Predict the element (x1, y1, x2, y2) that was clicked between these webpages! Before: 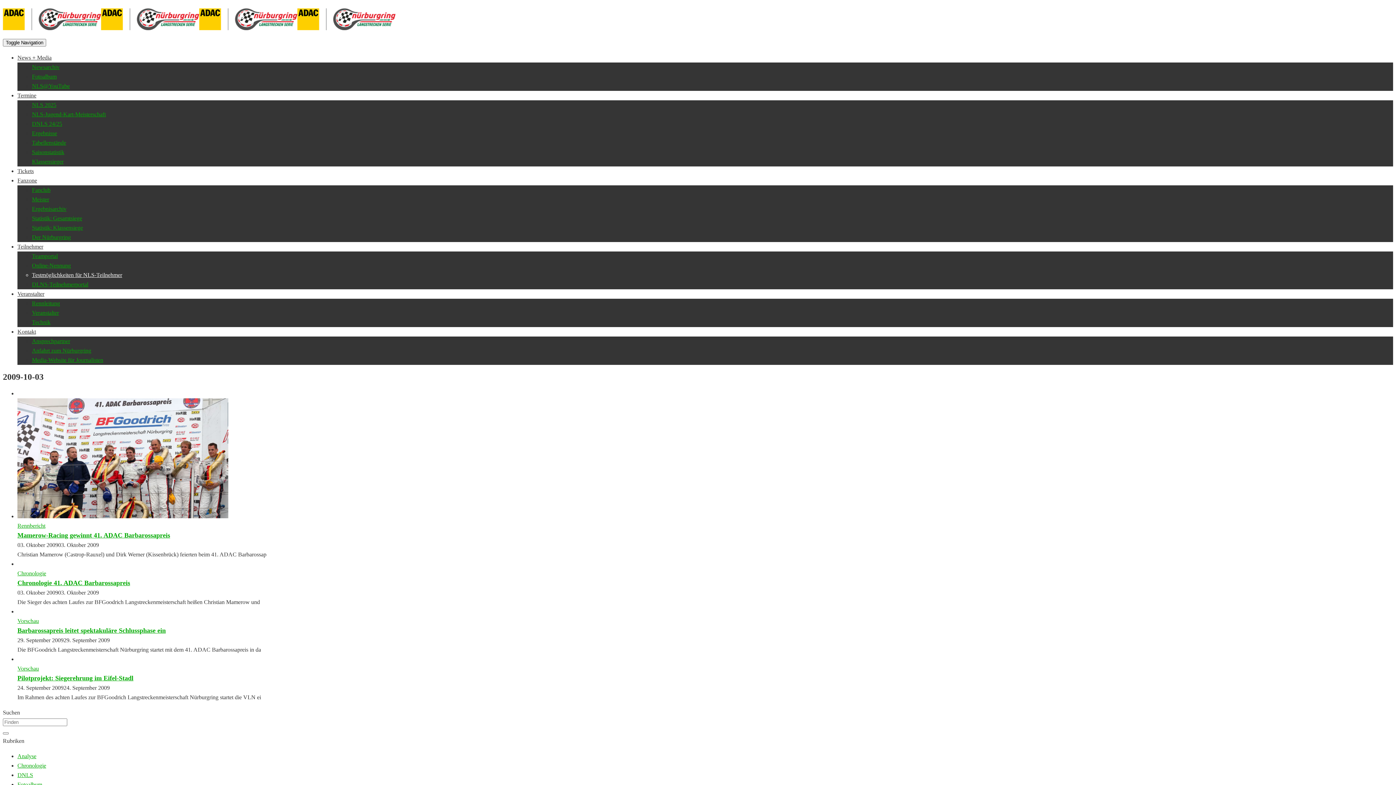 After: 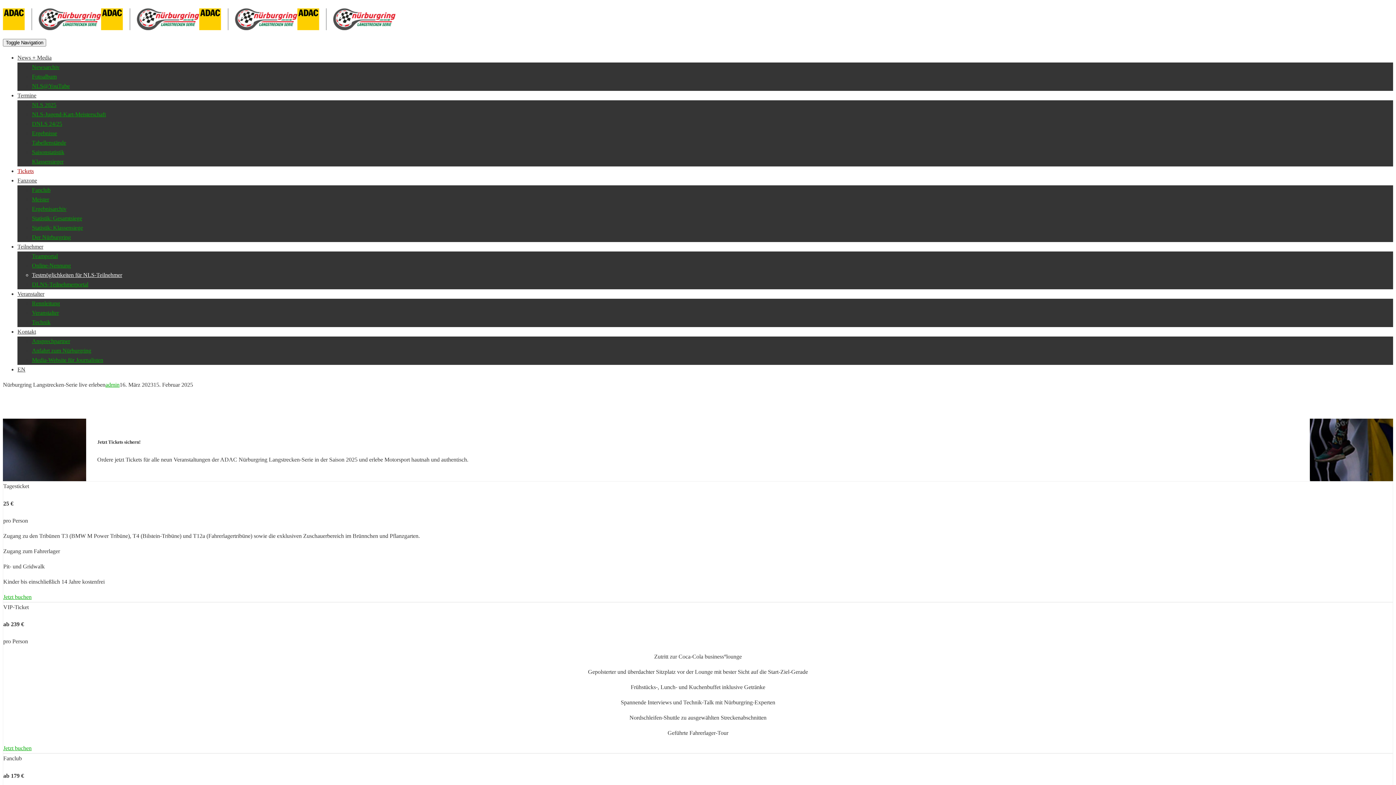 Action: bbox: (17, 168, 33, 174) label: Tickets